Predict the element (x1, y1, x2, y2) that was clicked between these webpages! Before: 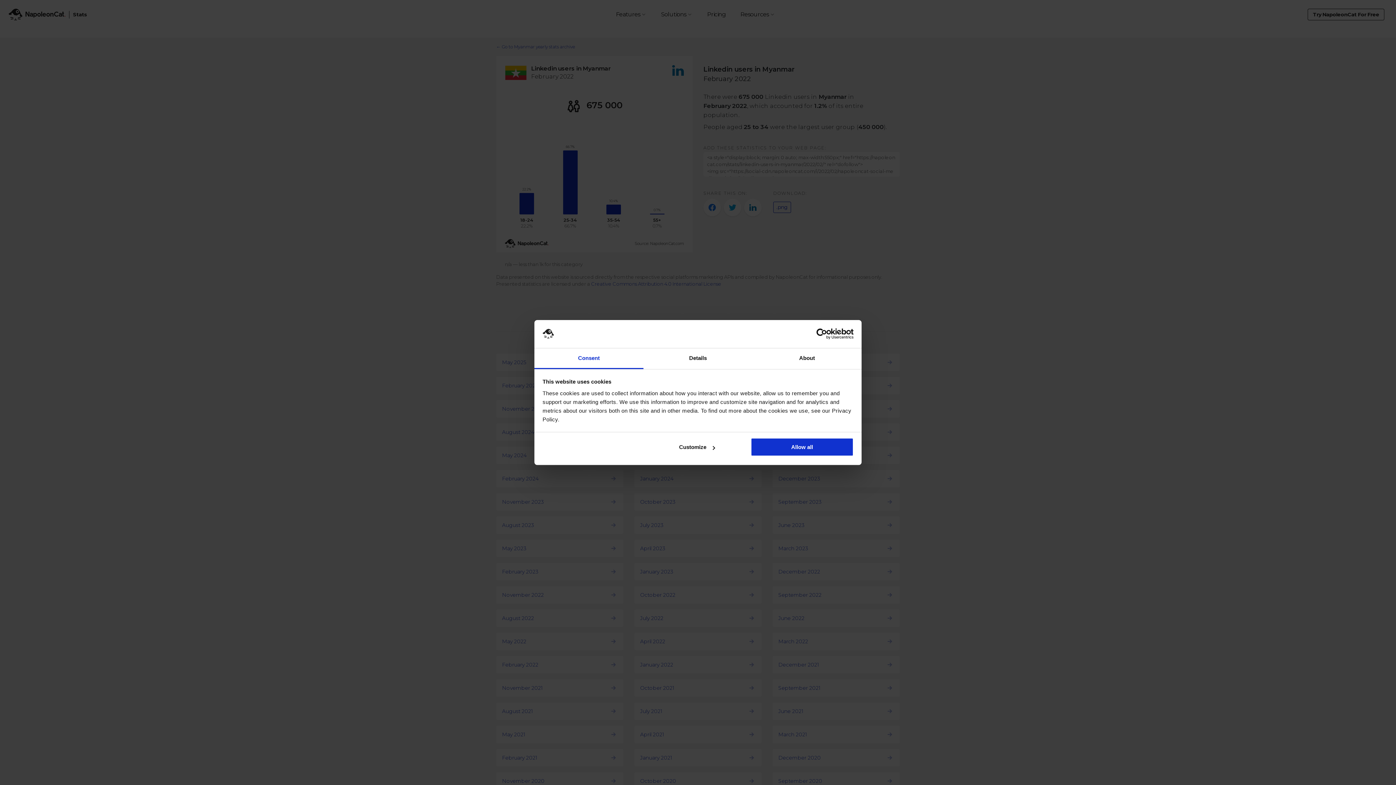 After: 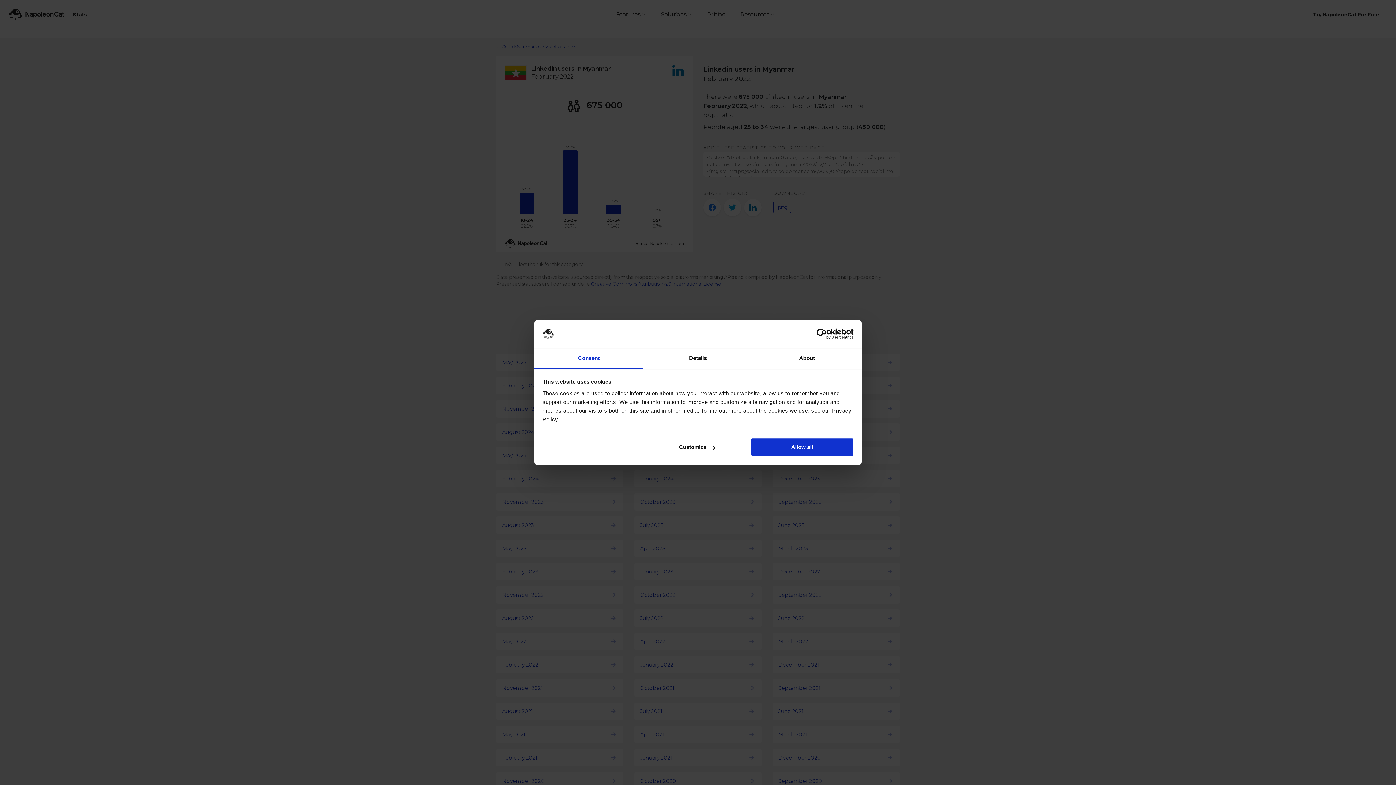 Action: bbox: (534, 348, 643, 369) label: Consent